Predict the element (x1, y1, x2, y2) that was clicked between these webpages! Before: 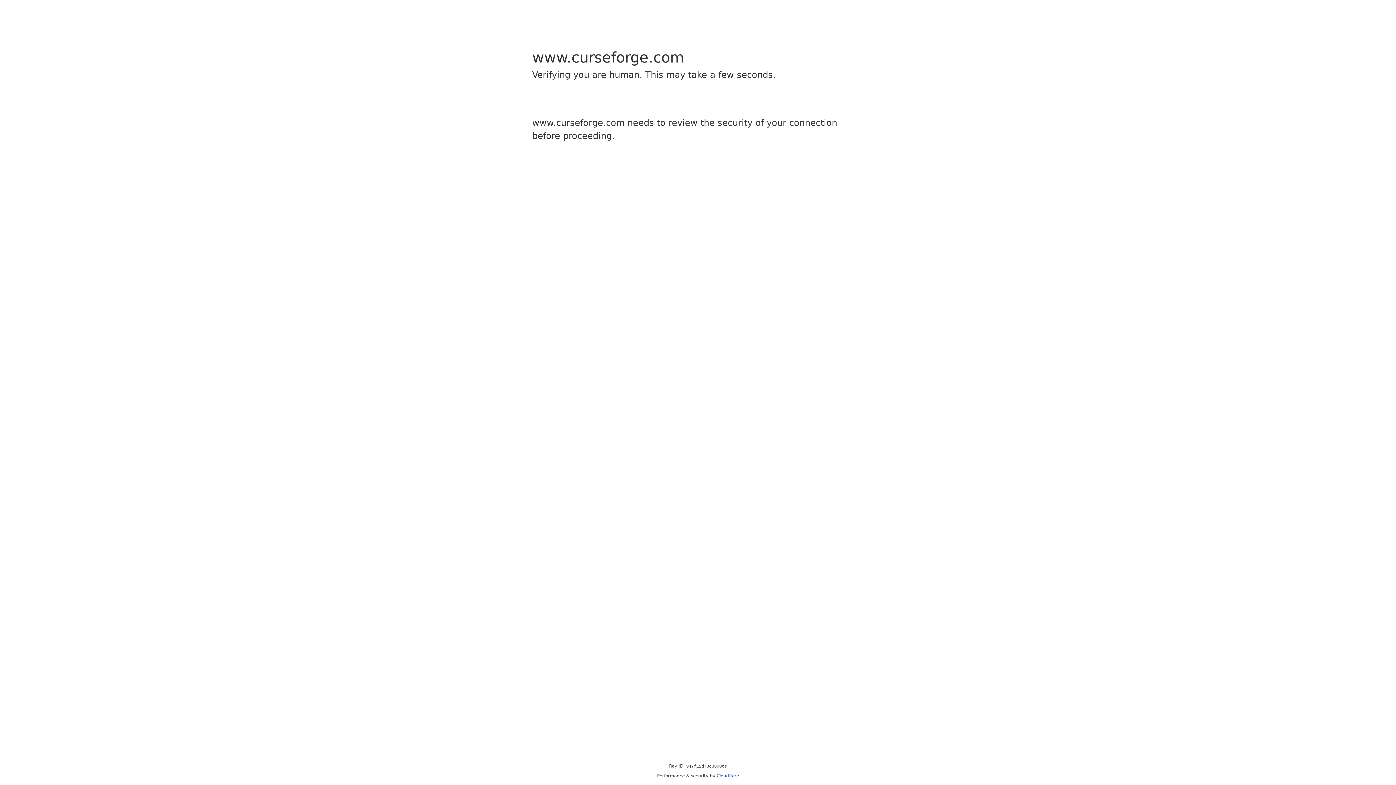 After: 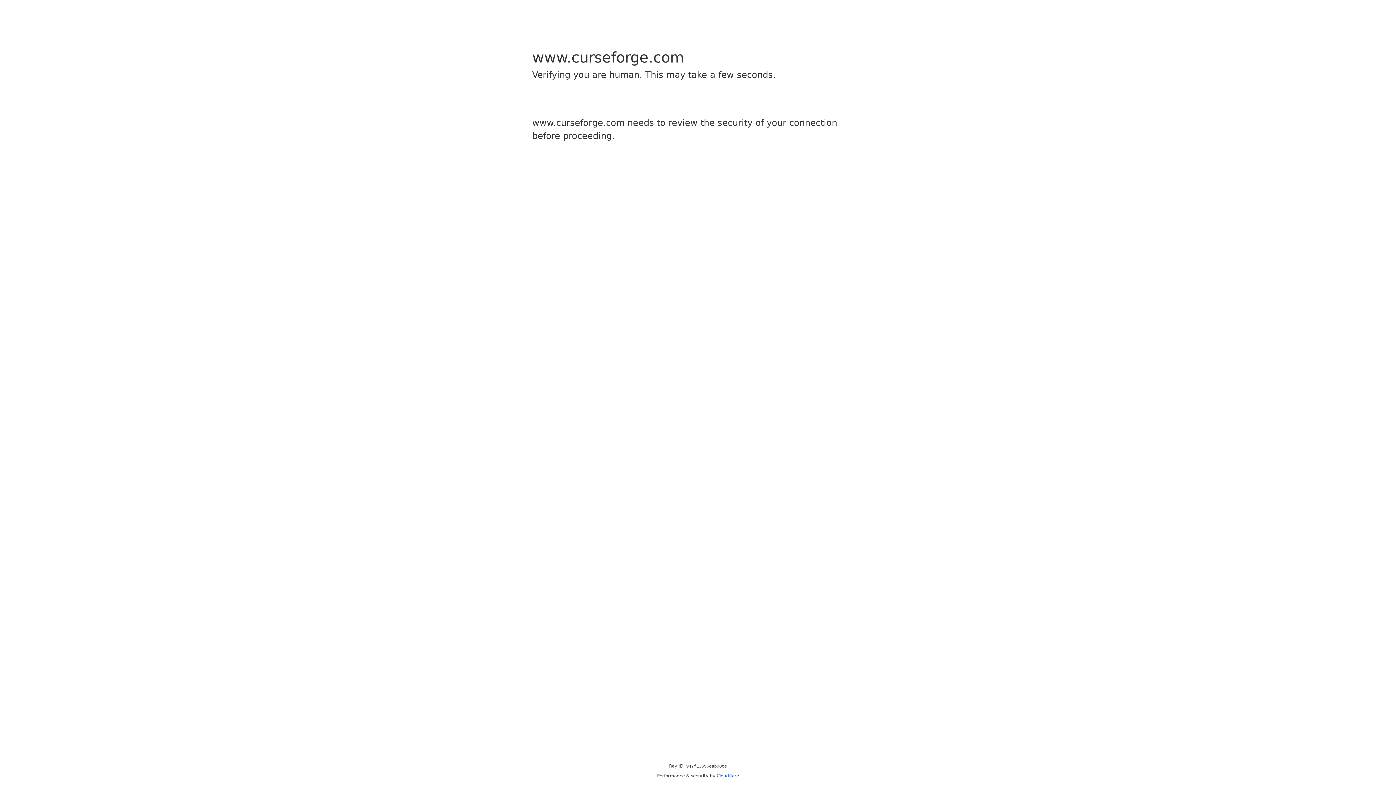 Action: bbox: (716, 773, 739, 778) label: Cloudflare